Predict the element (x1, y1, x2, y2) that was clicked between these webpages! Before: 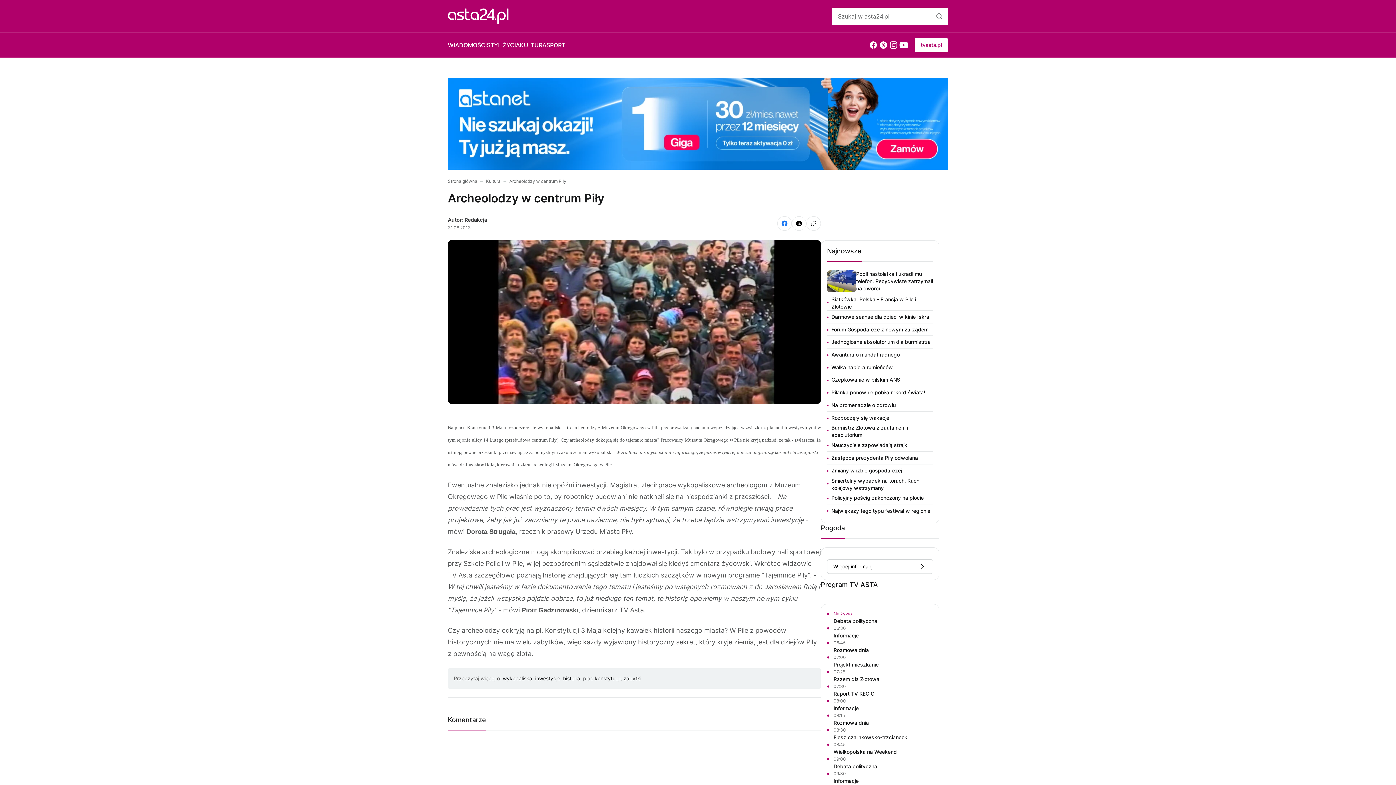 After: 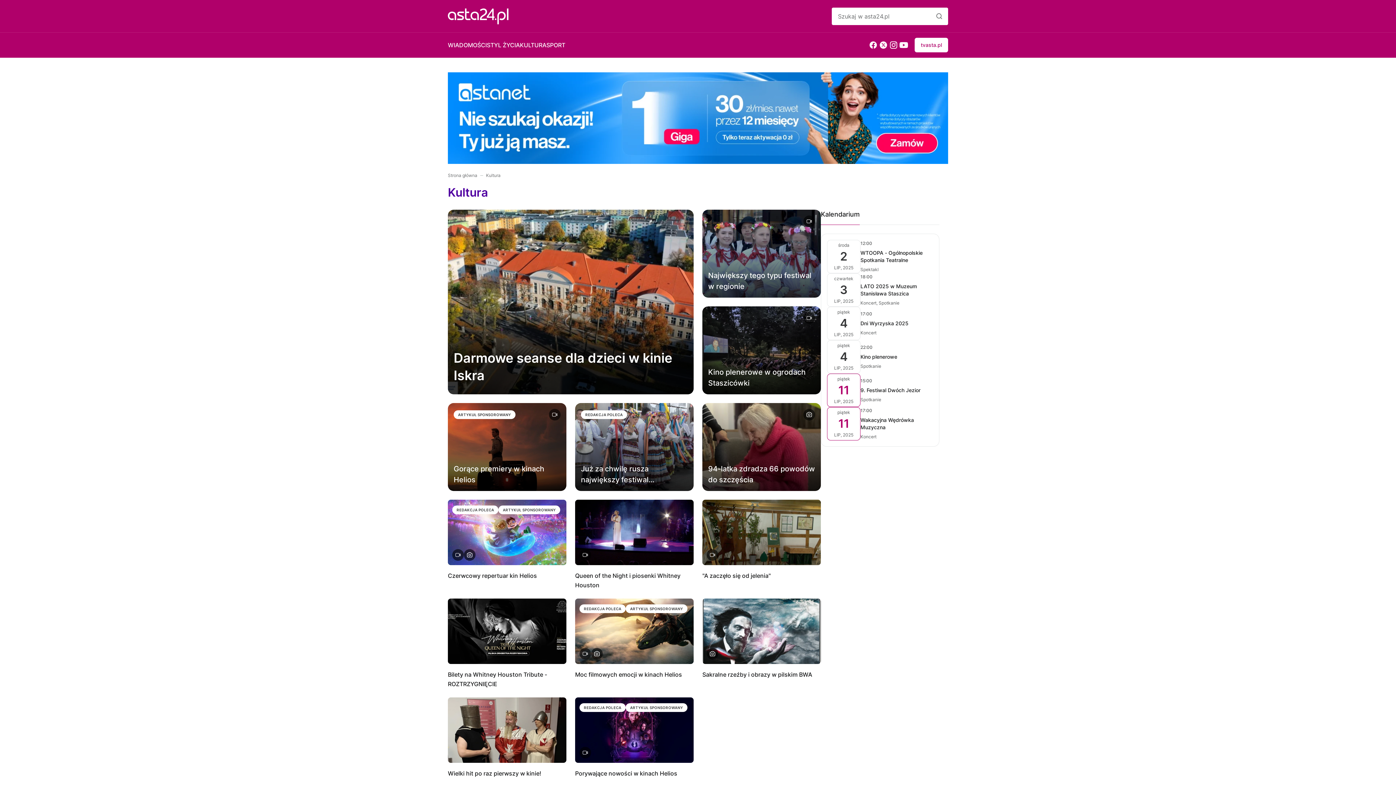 Action: bbox: (486, 178, 500, 184) label: Kultura